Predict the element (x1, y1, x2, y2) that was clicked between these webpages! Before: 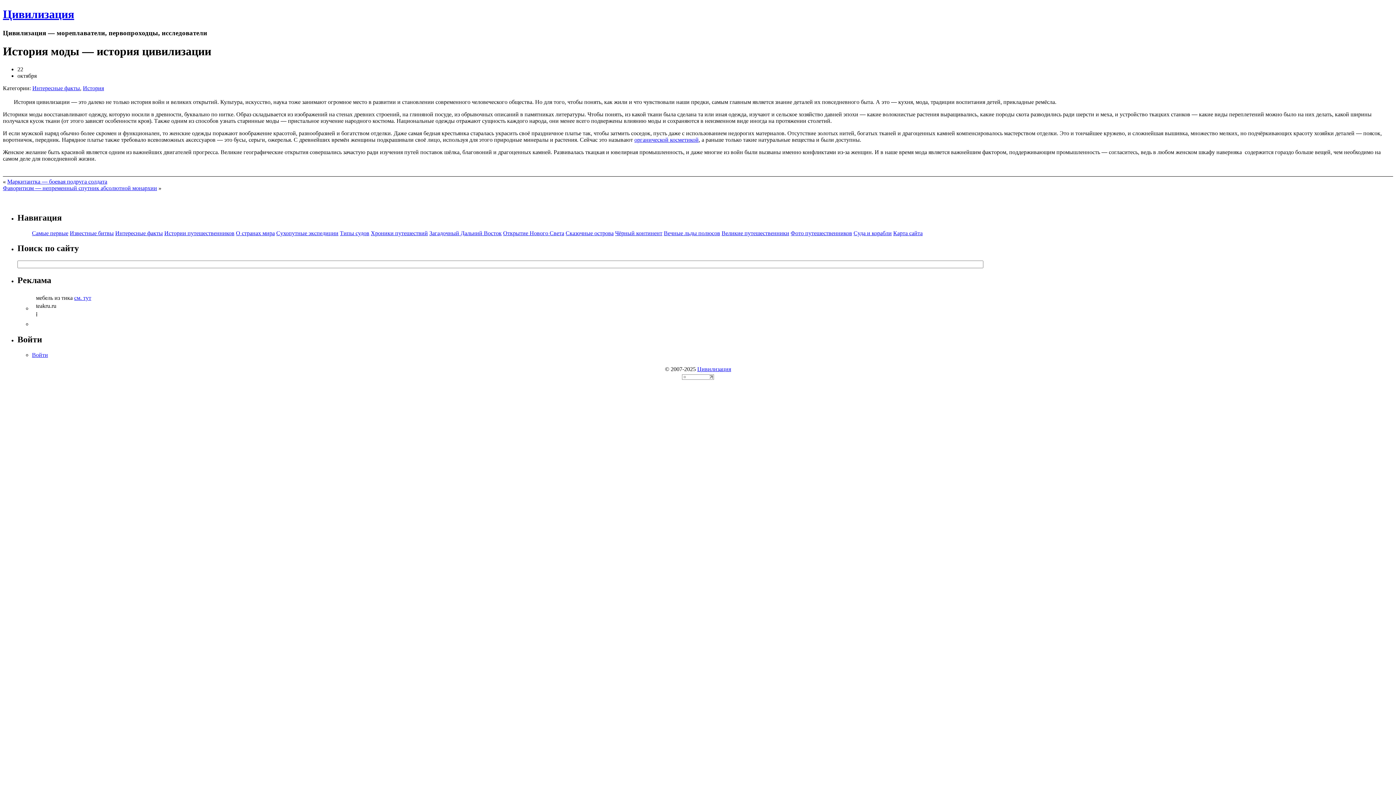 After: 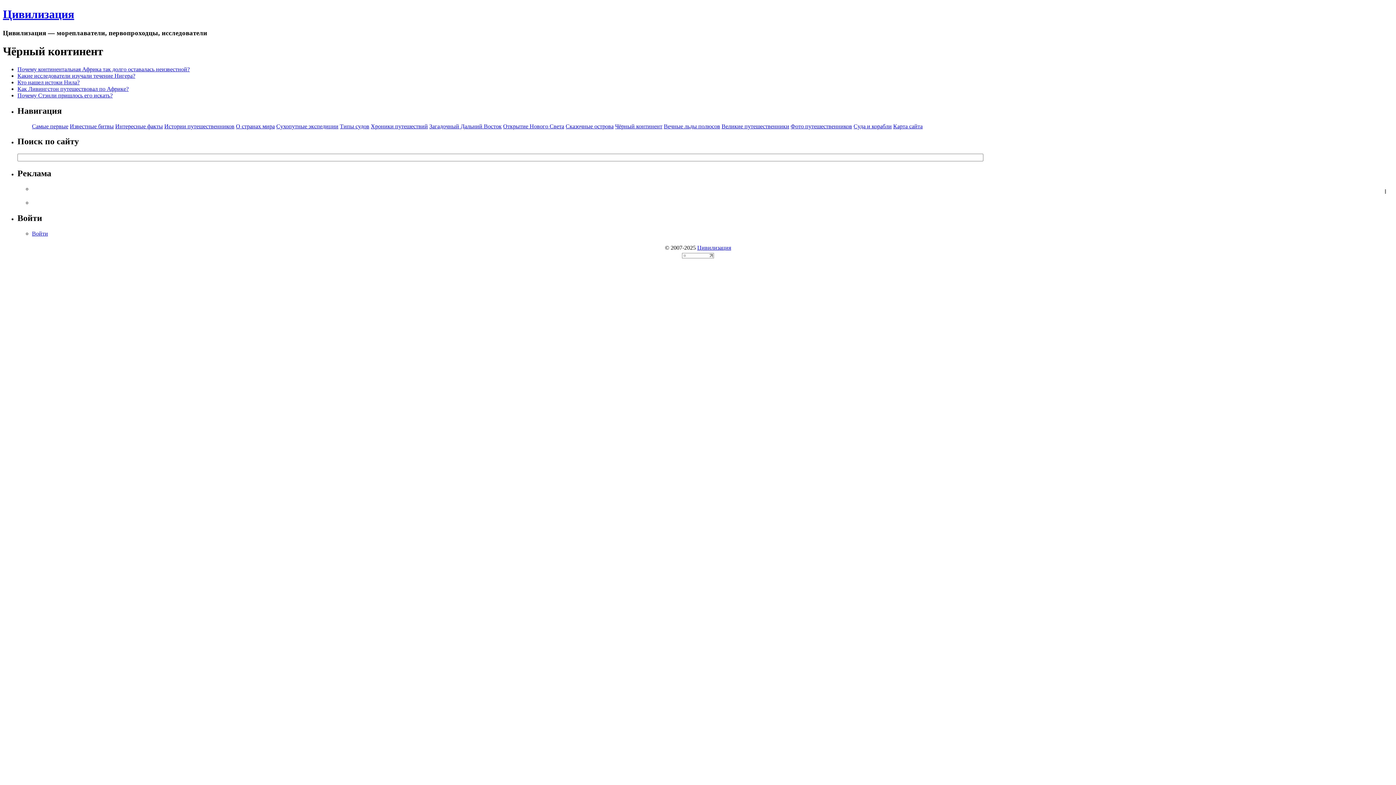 Action: label: Чёрный континент bbox: (615, 230, 662, 236)